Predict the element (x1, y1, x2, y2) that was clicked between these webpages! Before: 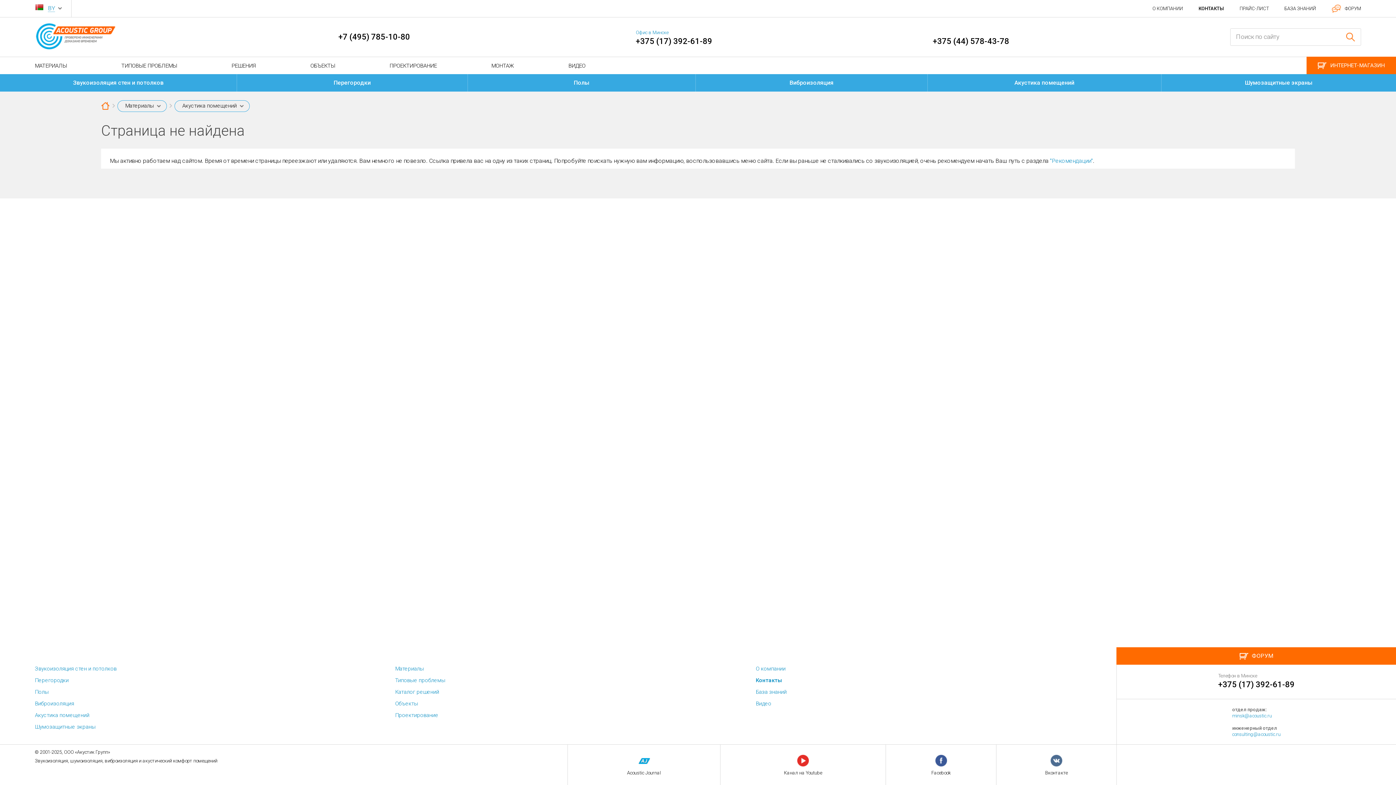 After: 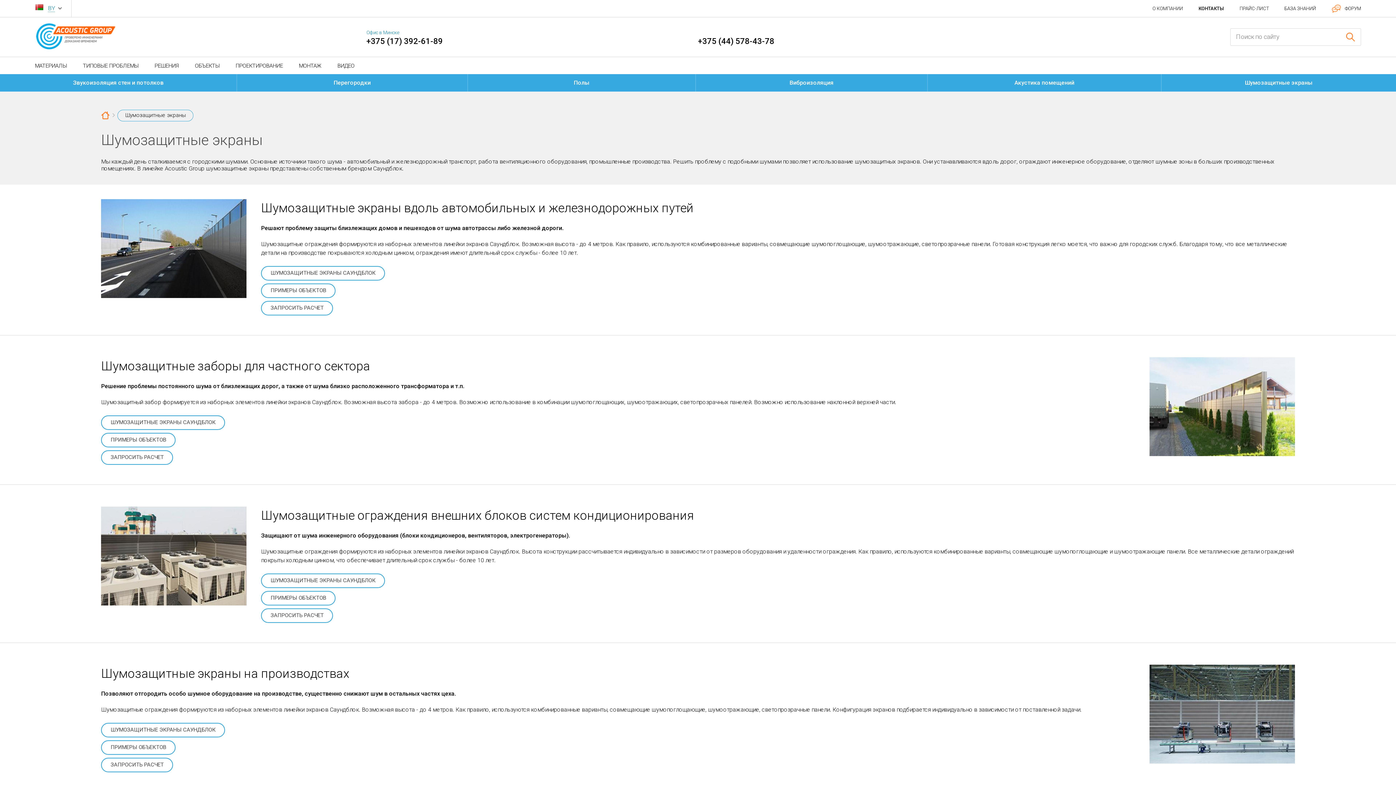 Action: label: Шумозащитные экраны bbox: (1161, 74, 1396, 91)